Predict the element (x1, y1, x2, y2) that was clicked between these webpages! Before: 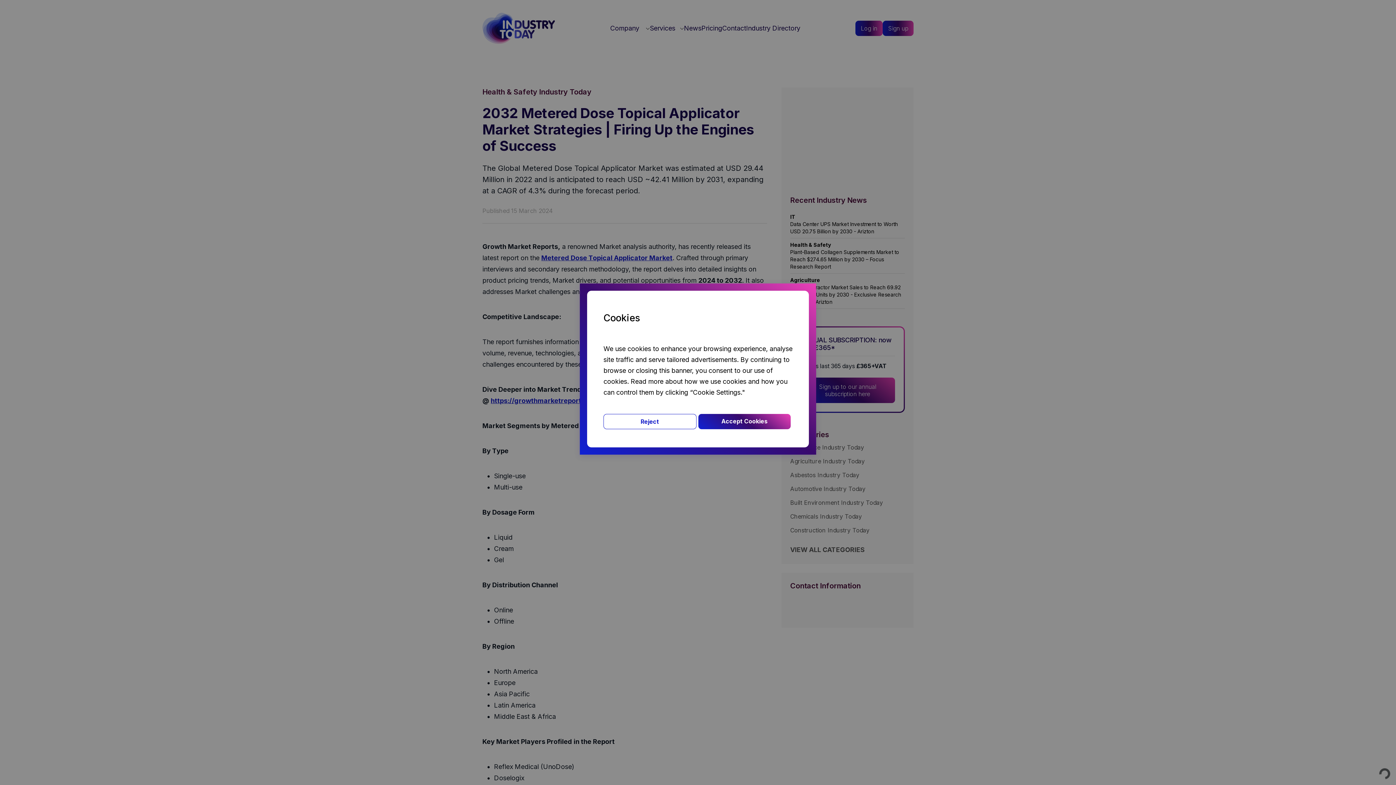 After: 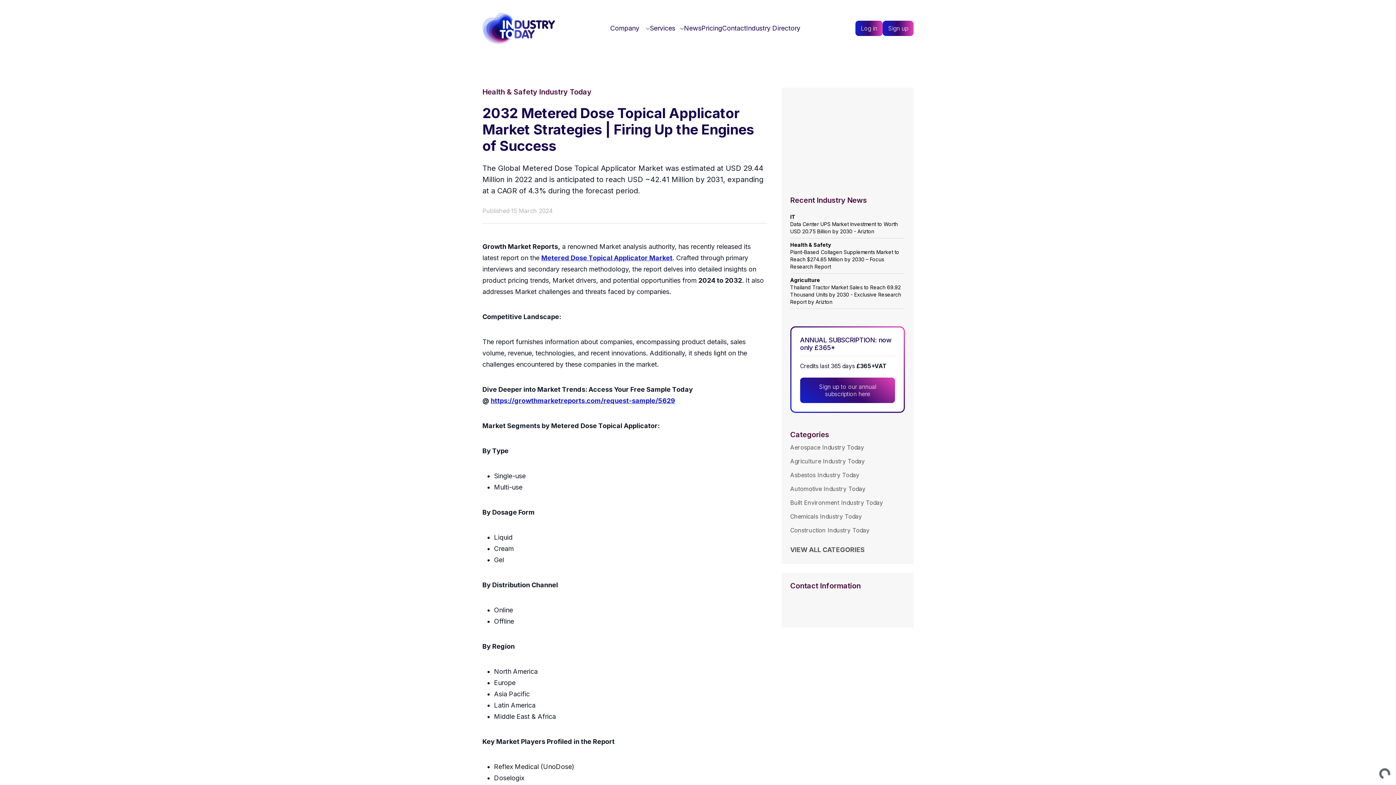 Action: bbox: (698, 414, 790, 429) label: Accept Cookies